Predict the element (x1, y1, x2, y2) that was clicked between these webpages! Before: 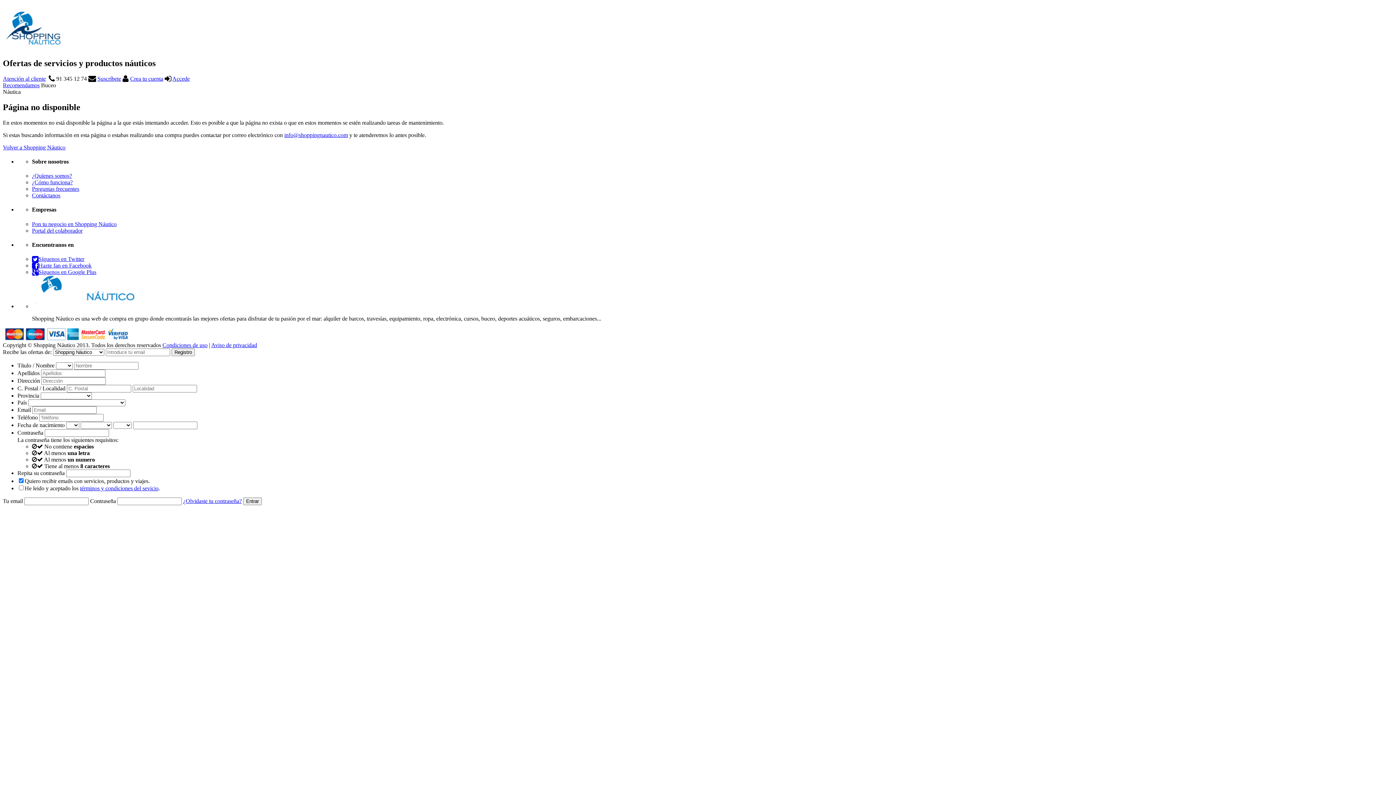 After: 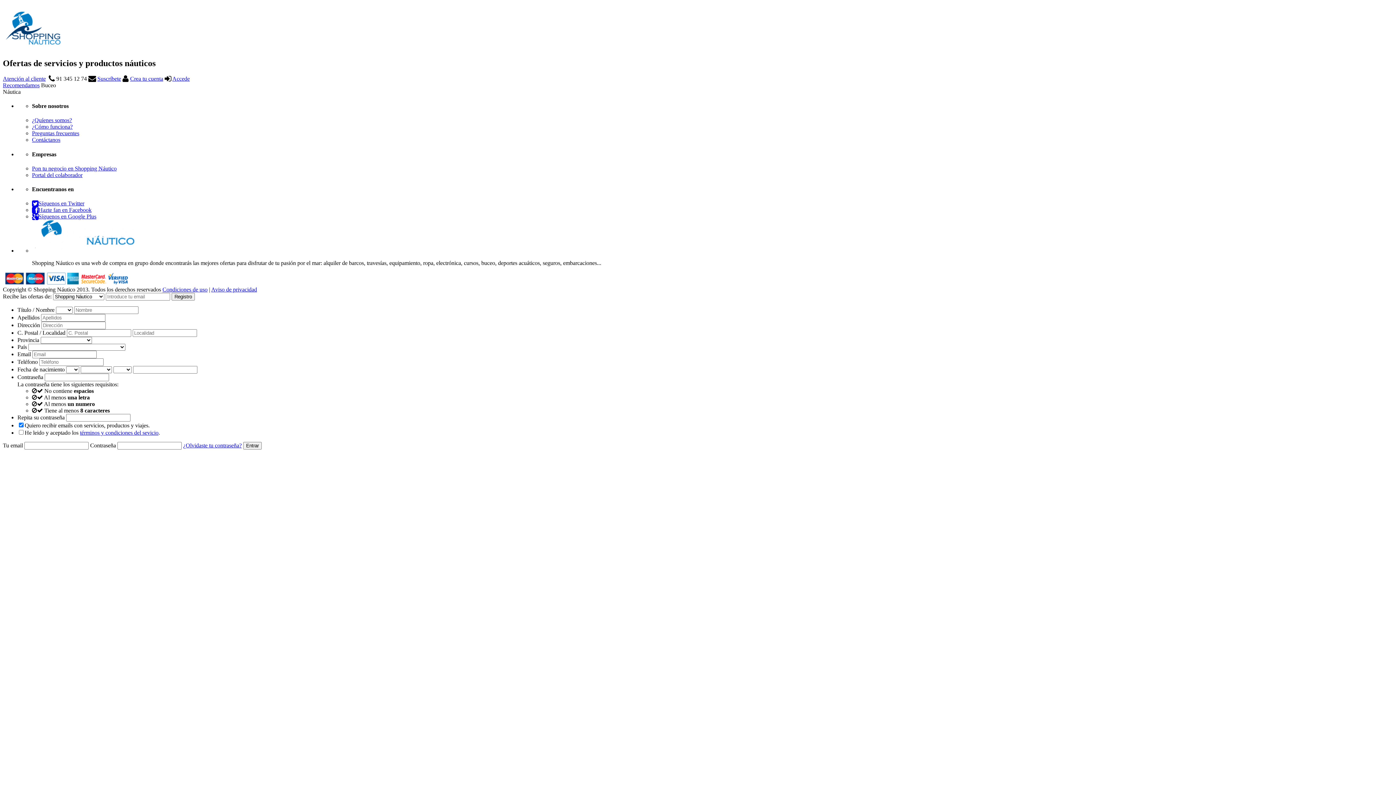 Action: bbox: (2, 82, 39, 88) label: Recomendamos